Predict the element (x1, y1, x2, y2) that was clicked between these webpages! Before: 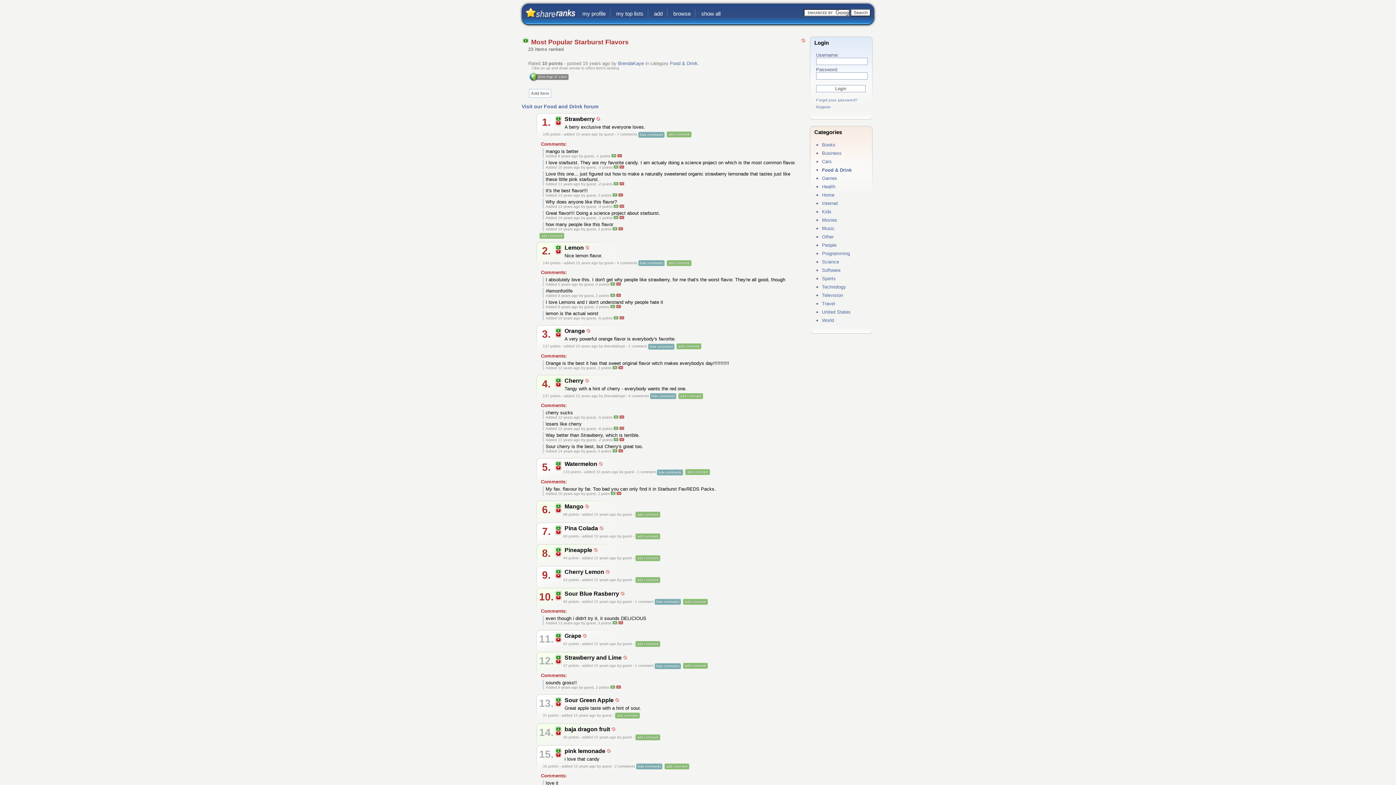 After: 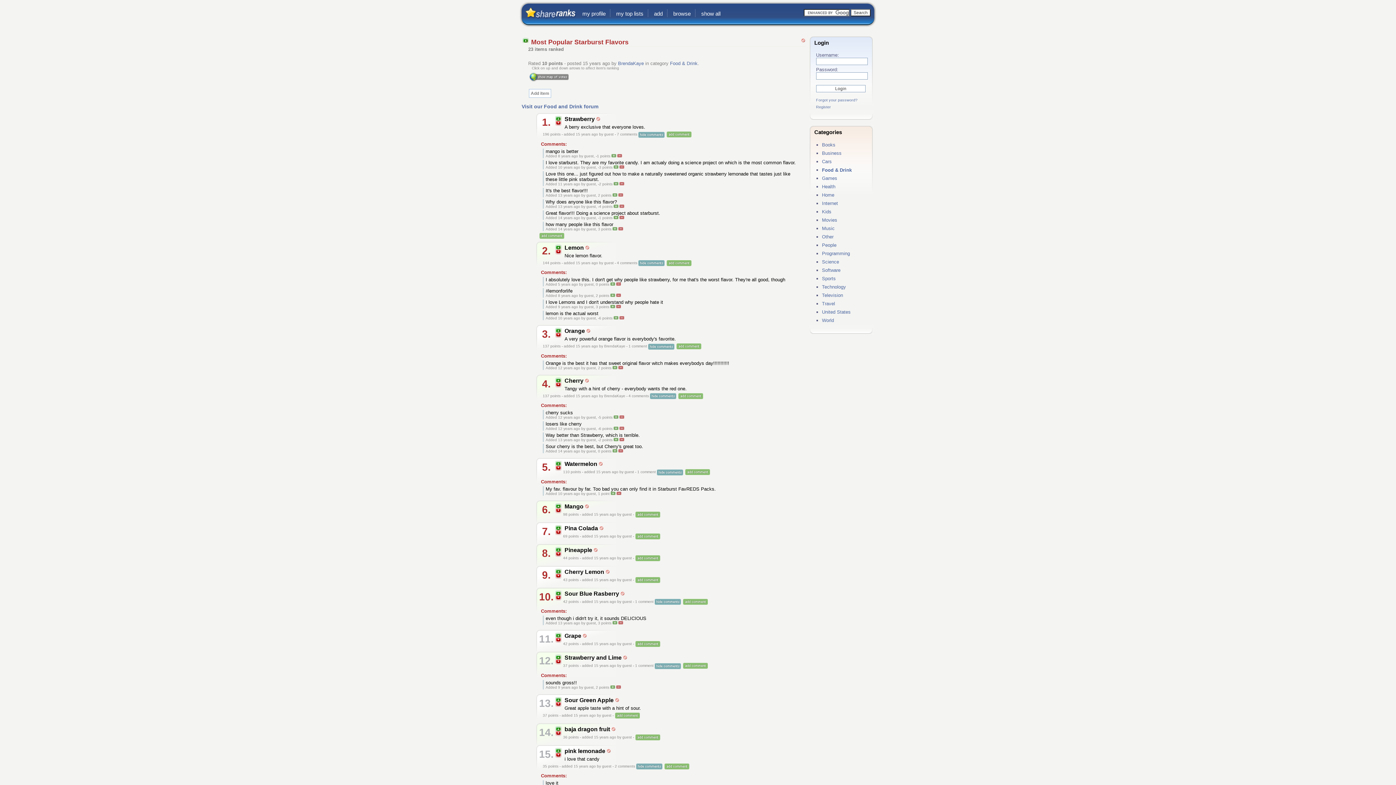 Action: bbox: (555, 334, 561, 338)